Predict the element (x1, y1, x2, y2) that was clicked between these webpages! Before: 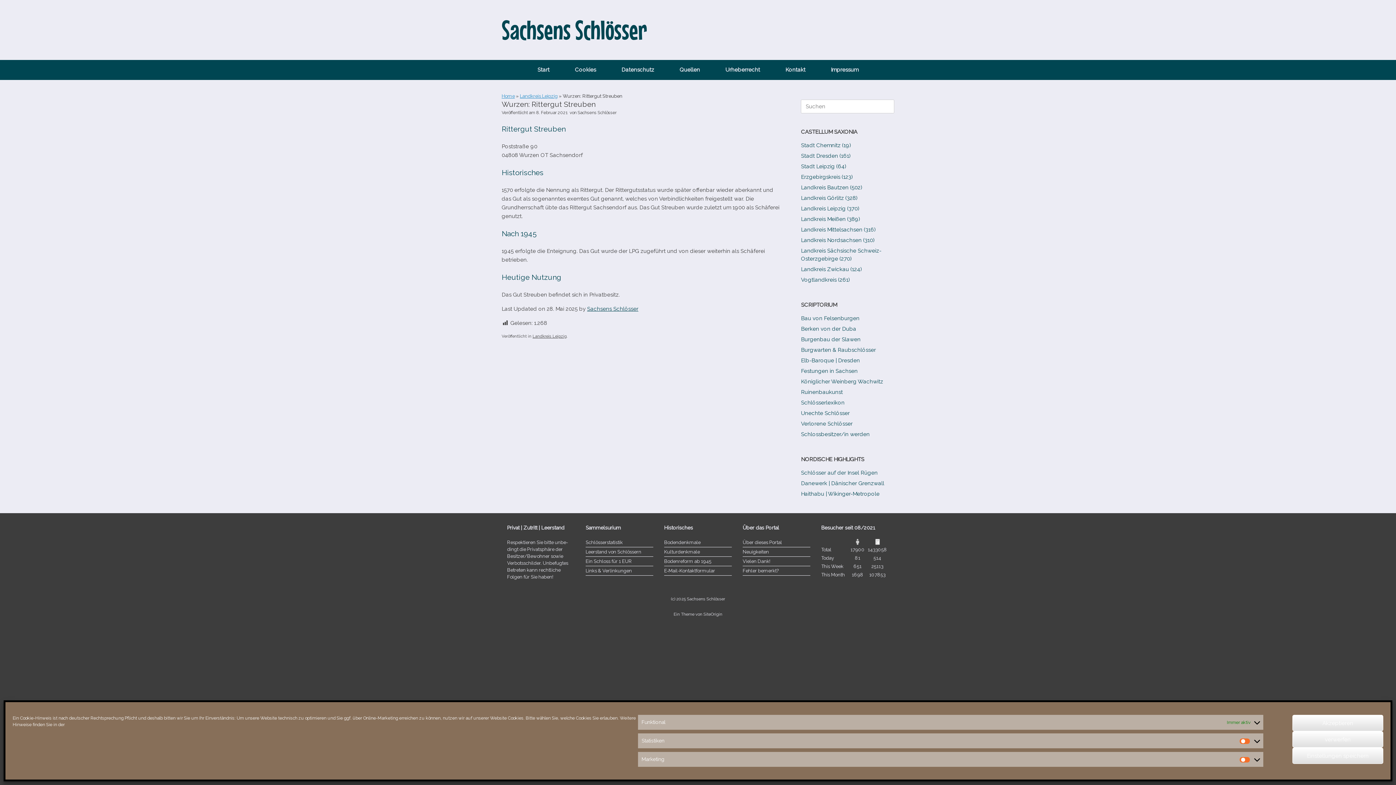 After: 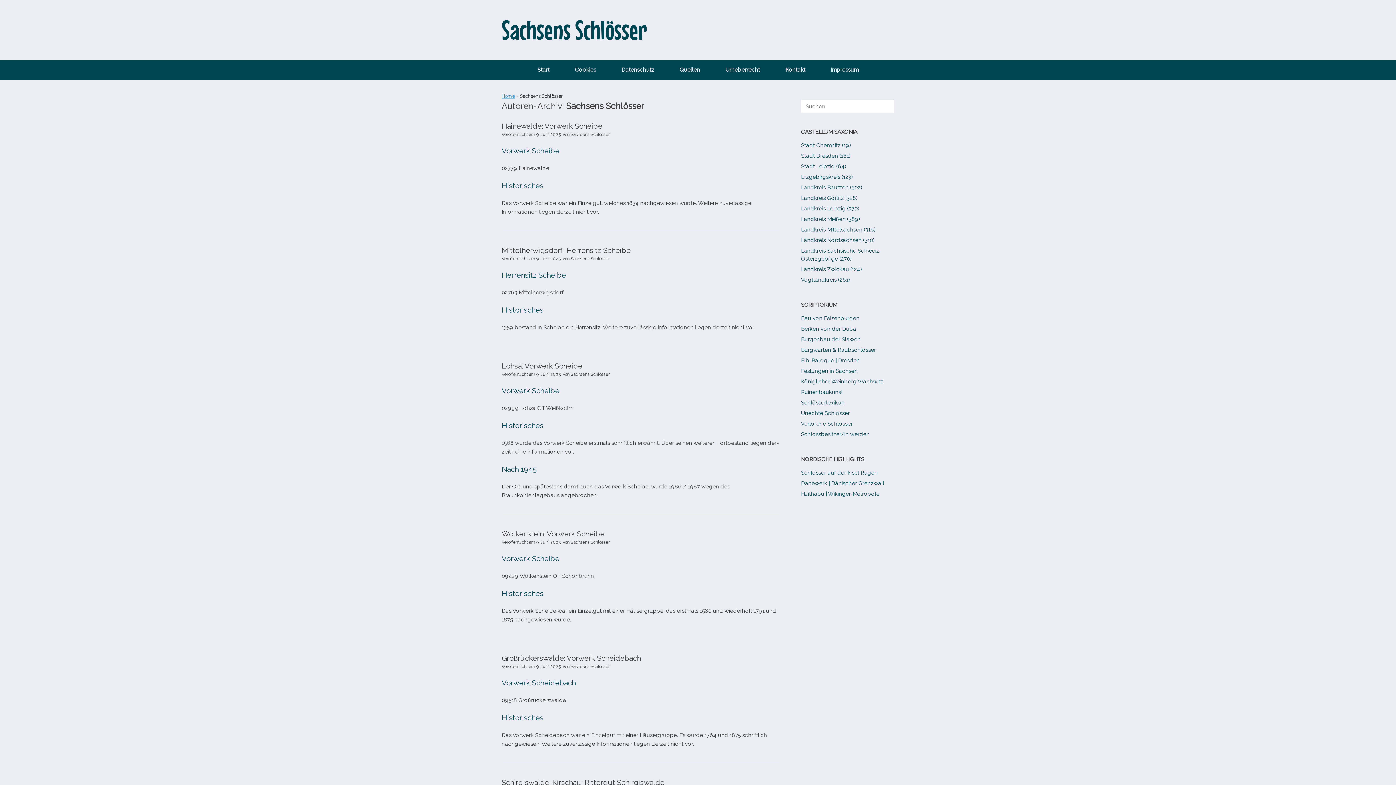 Action: bbox: (577, 110, 616, 115) label: Sachsens Schlösser